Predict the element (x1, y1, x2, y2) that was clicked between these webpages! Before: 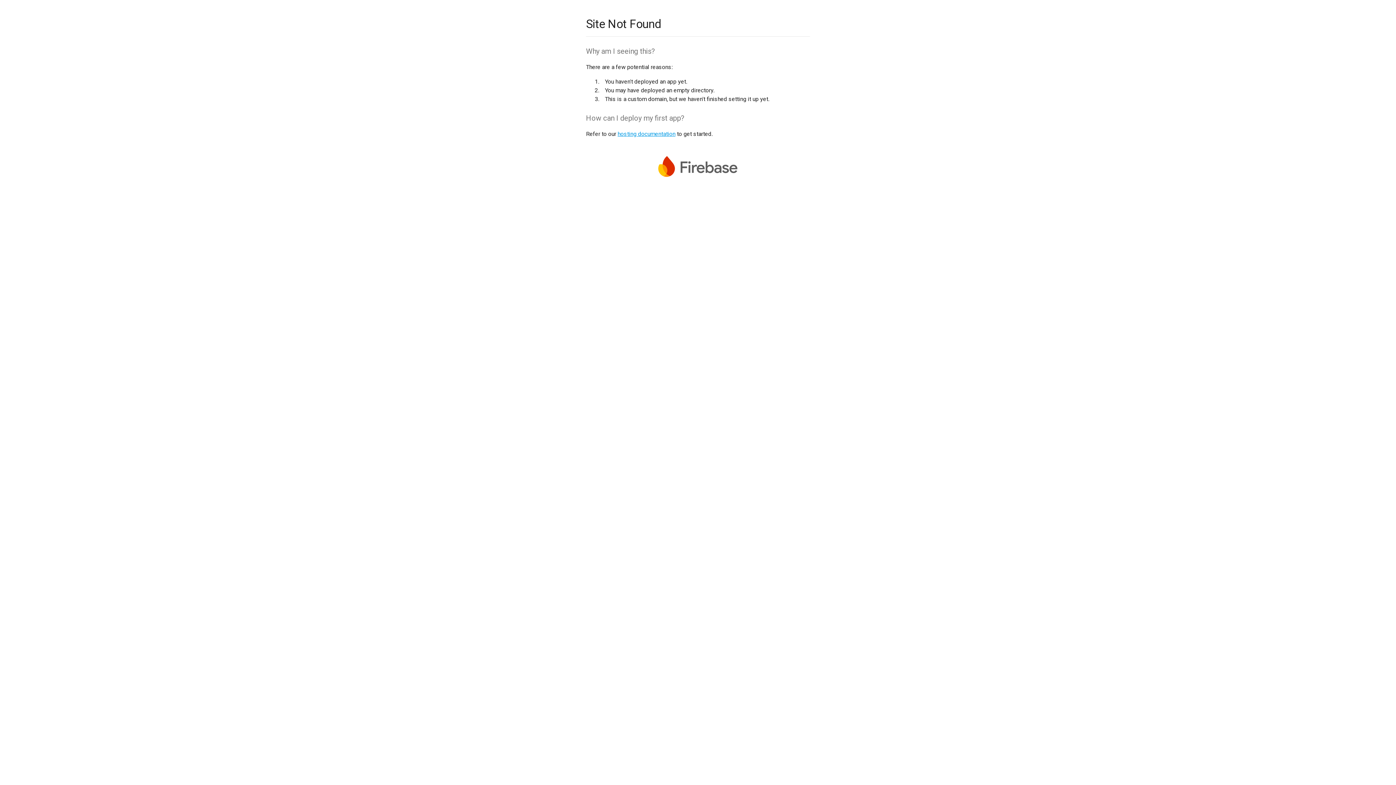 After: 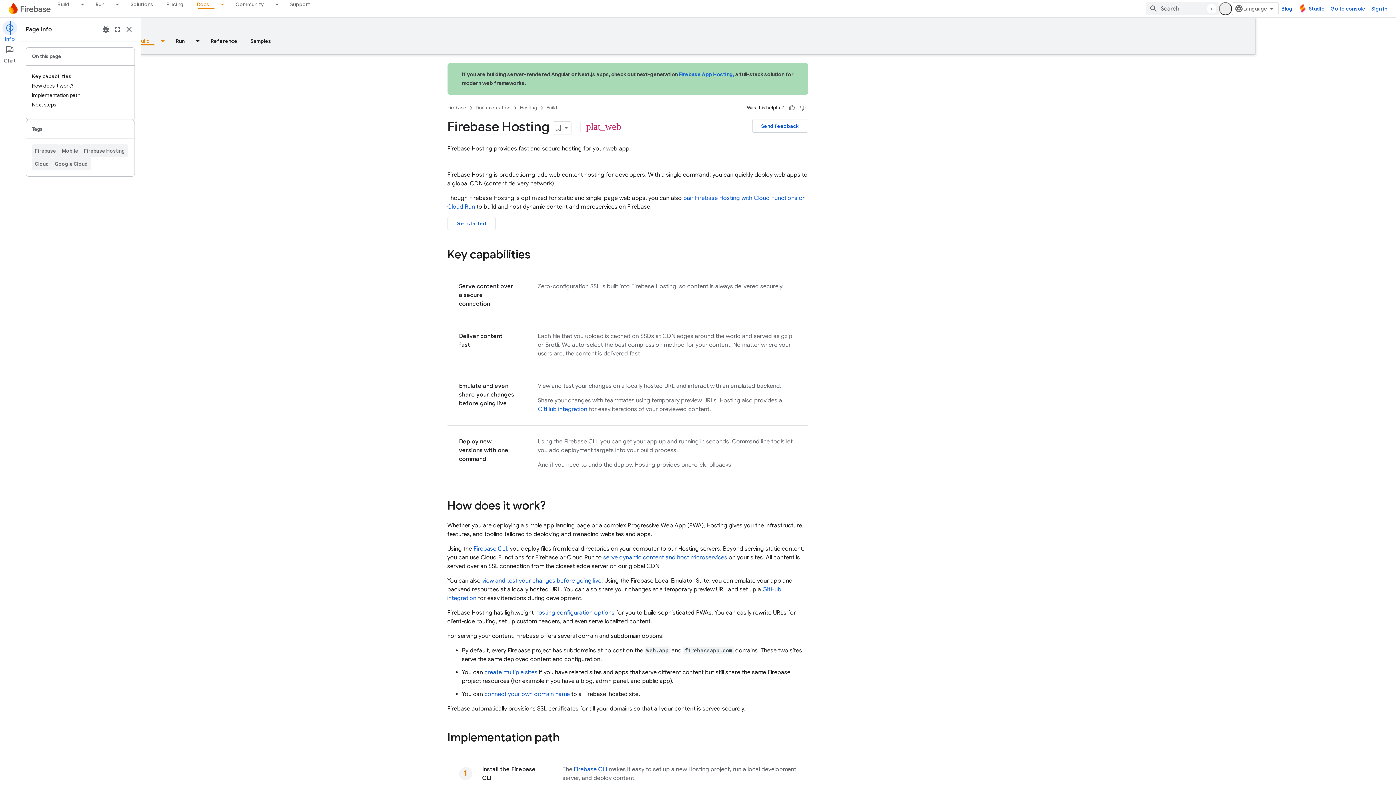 Action: label: hosting documentation bbox: (617, 130, 675, 137)